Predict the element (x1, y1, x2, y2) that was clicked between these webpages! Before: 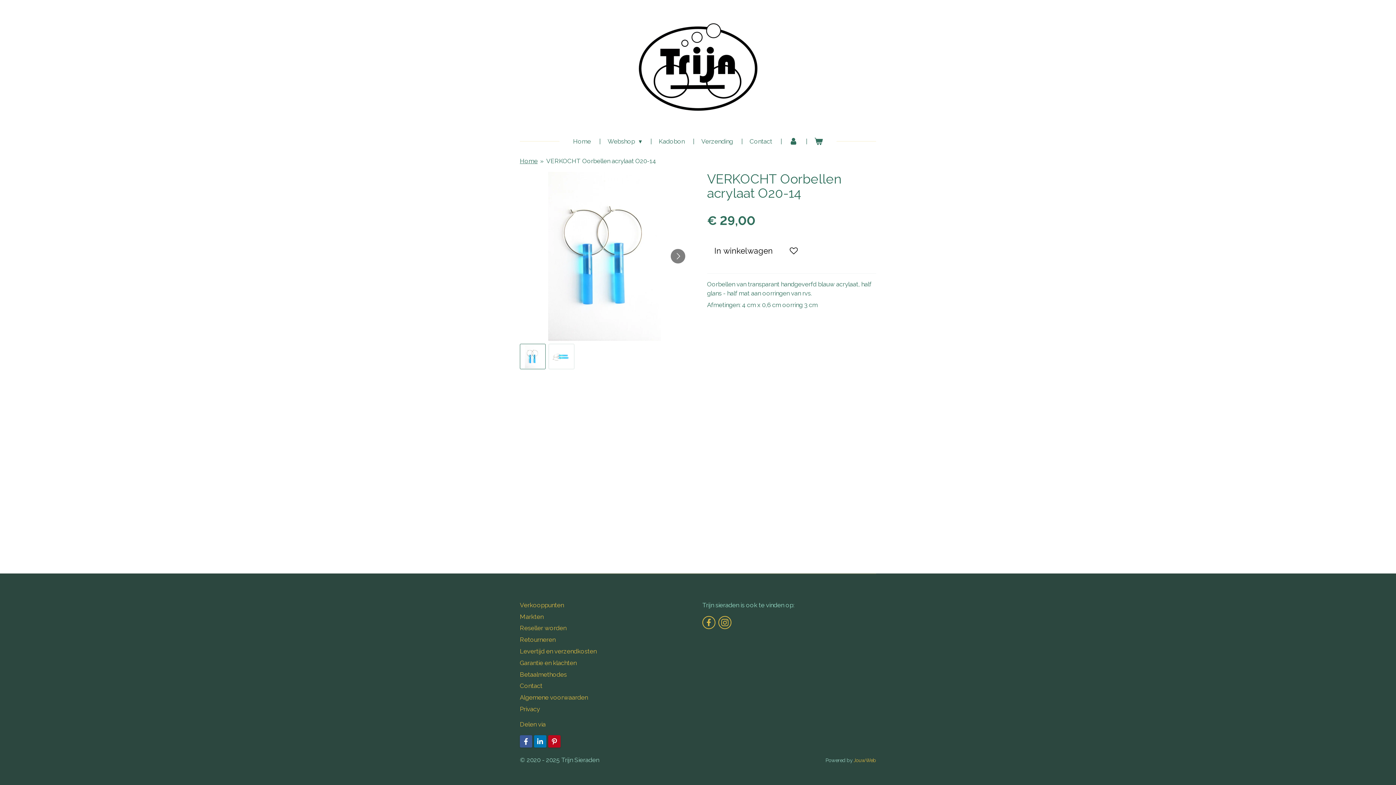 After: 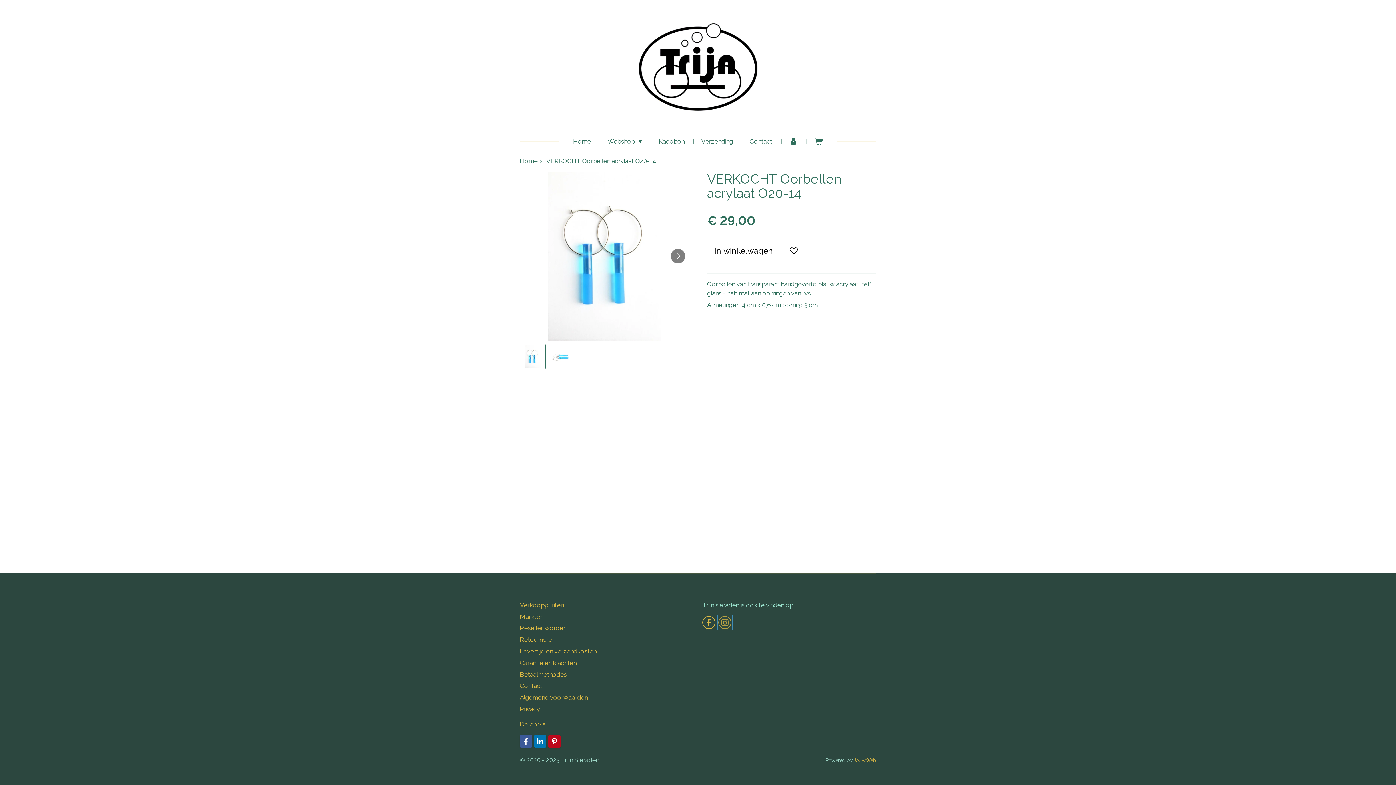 Action: bbox: (718, 616, 731, 629)